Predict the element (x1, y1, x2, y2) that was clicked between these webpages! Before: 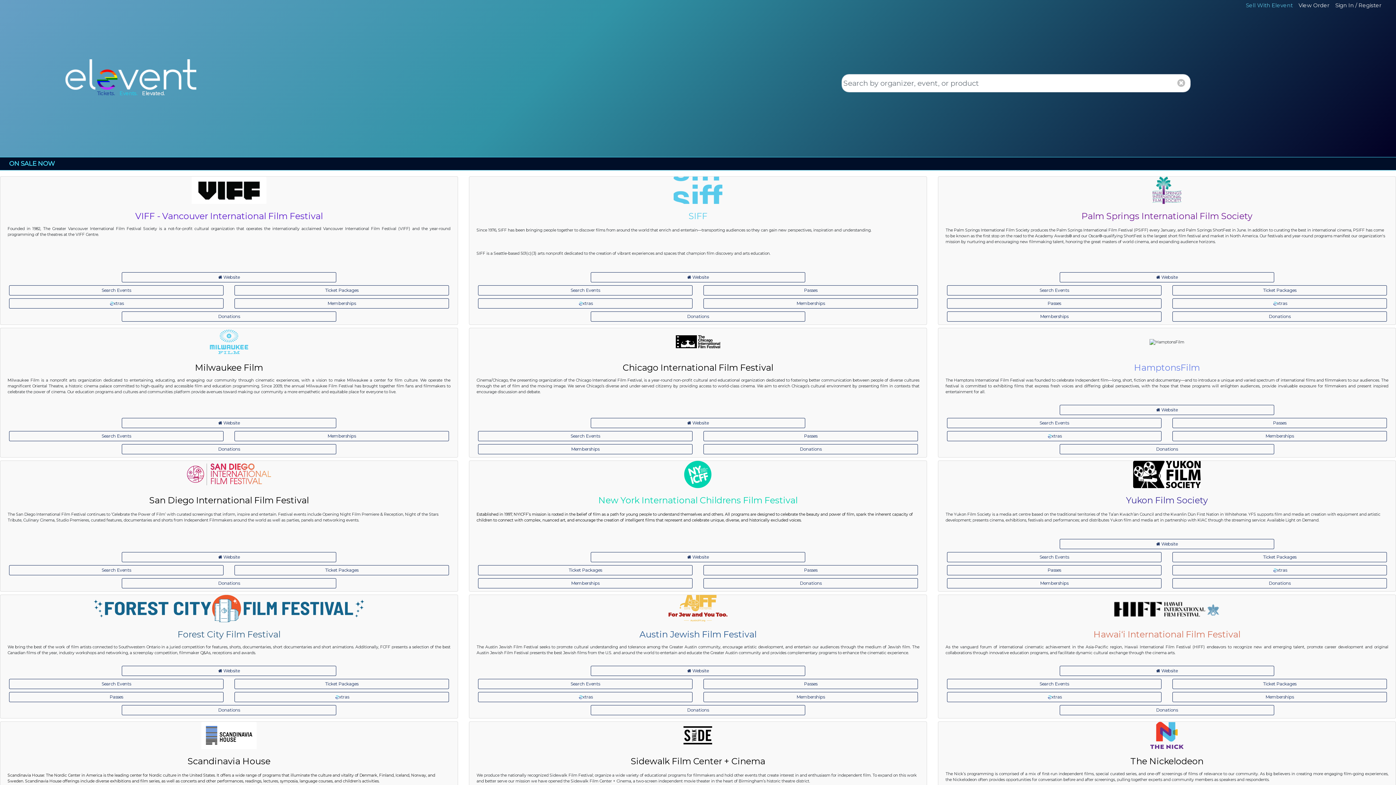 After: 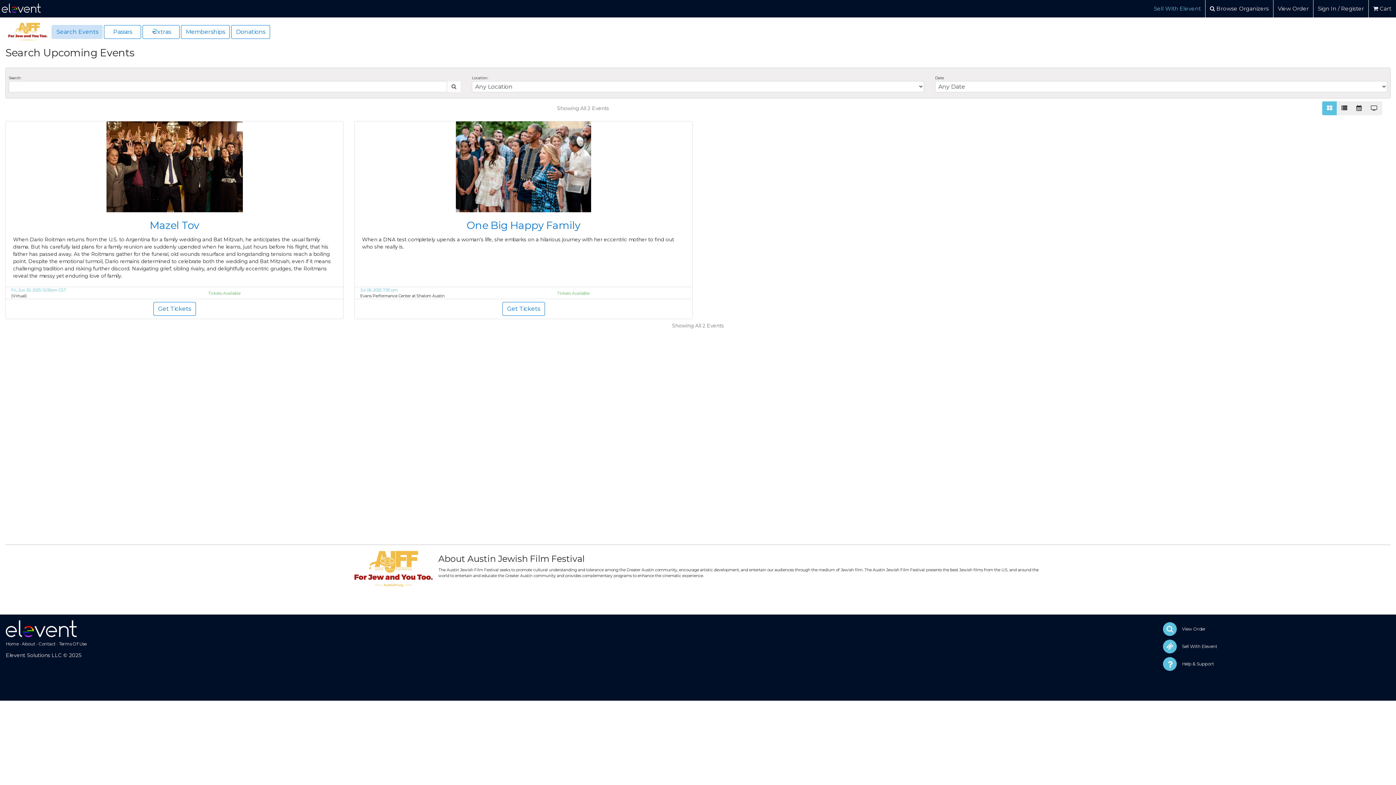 Action: bbox: (478, 679, 692, 689) label: Search Events